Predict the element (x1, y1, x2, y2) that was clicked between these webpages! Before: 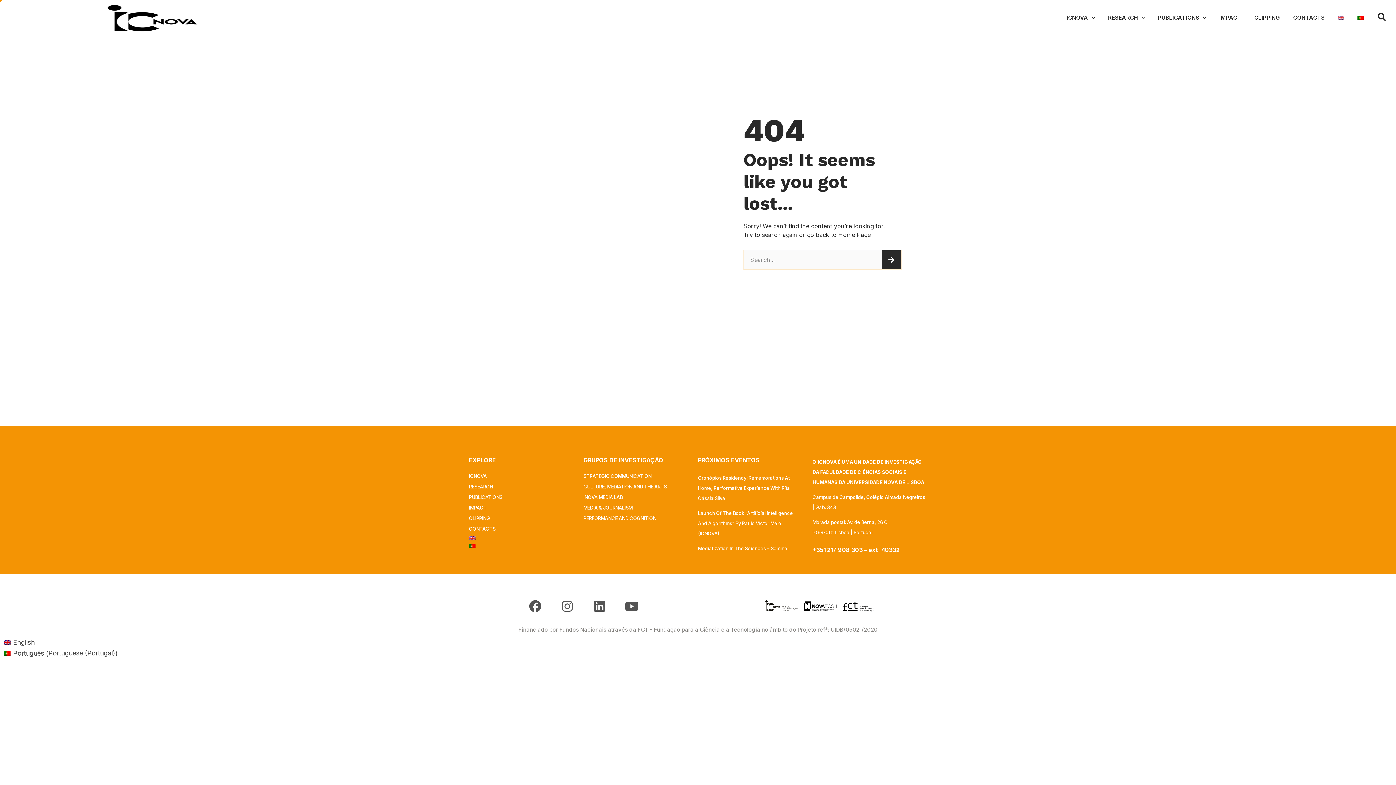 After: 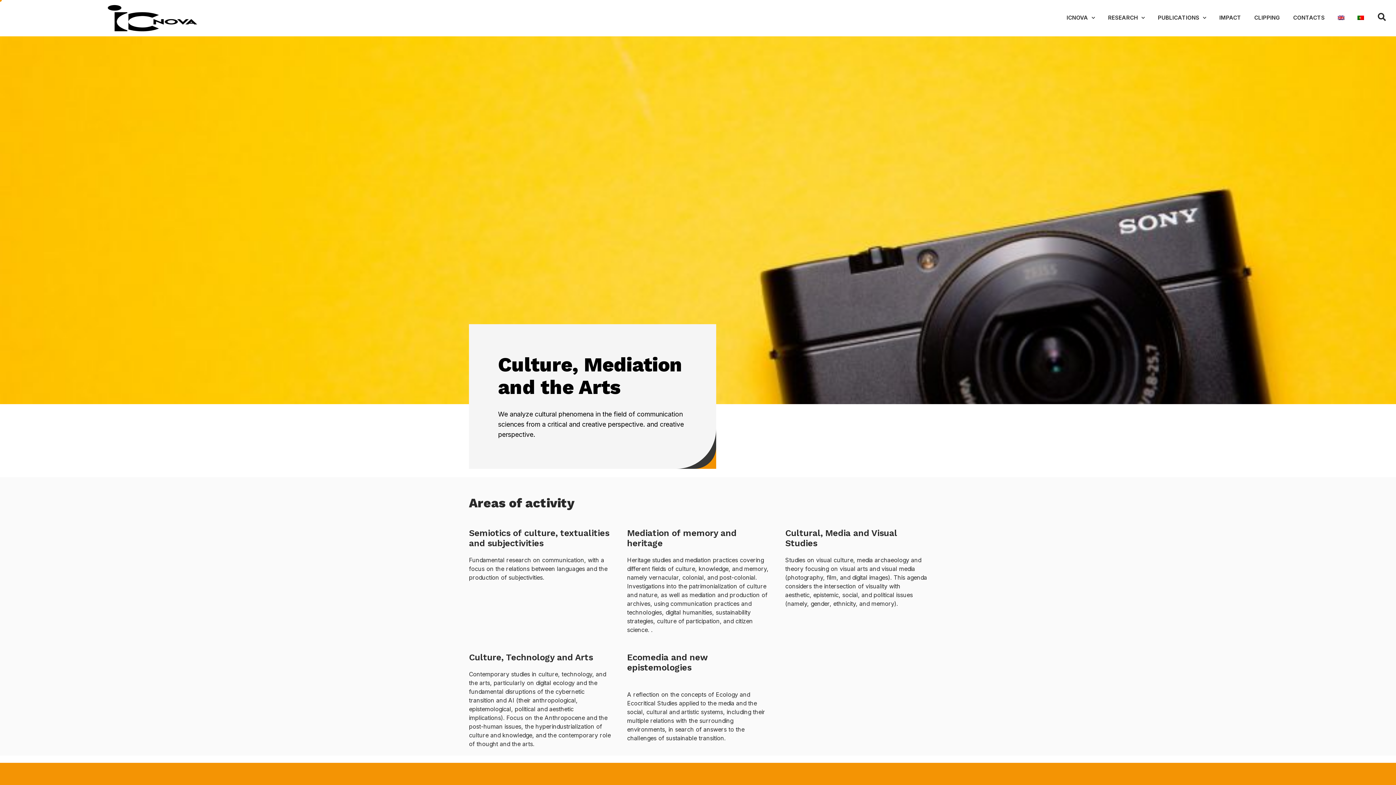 Action: bbox: (583, 483, 681, 490) label: CULTURE, MEDIATION AND THE ARTS